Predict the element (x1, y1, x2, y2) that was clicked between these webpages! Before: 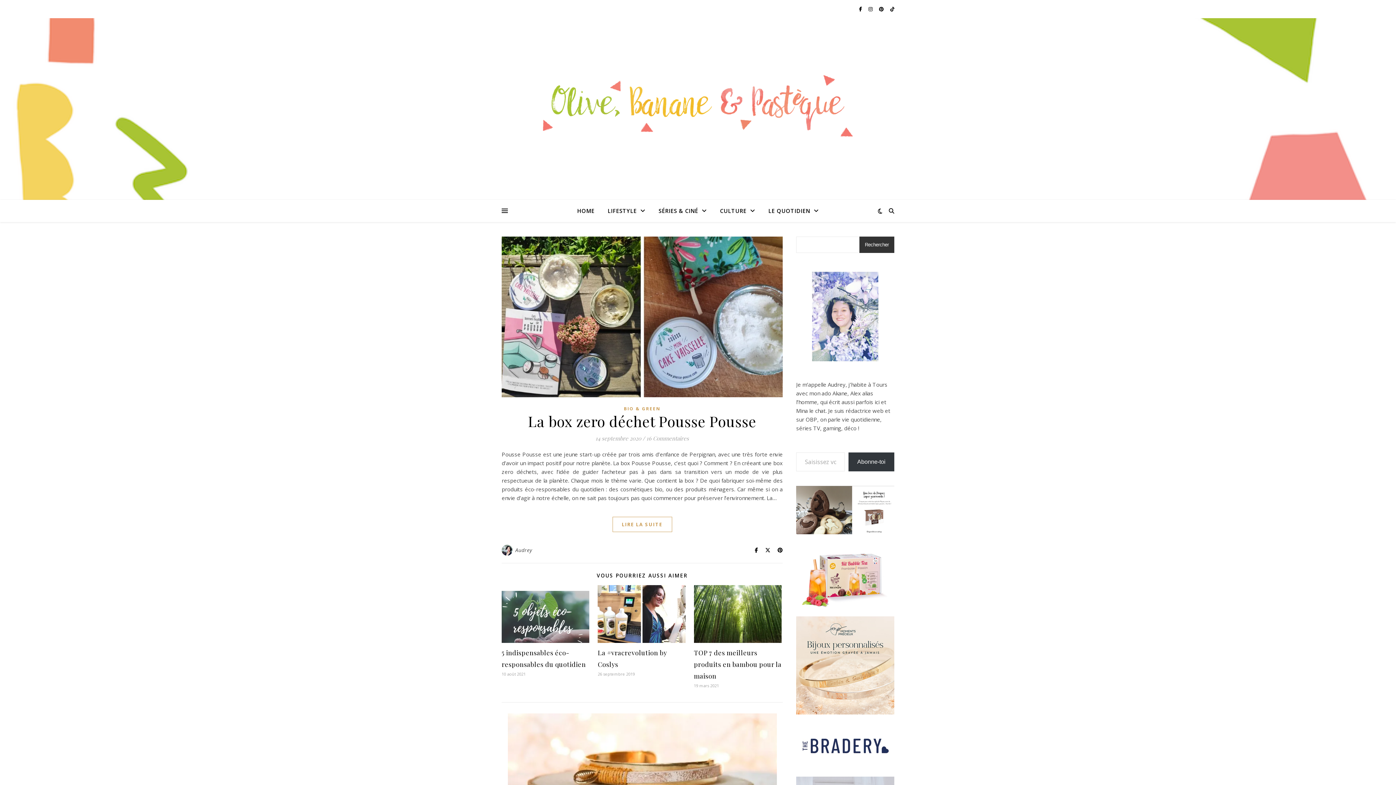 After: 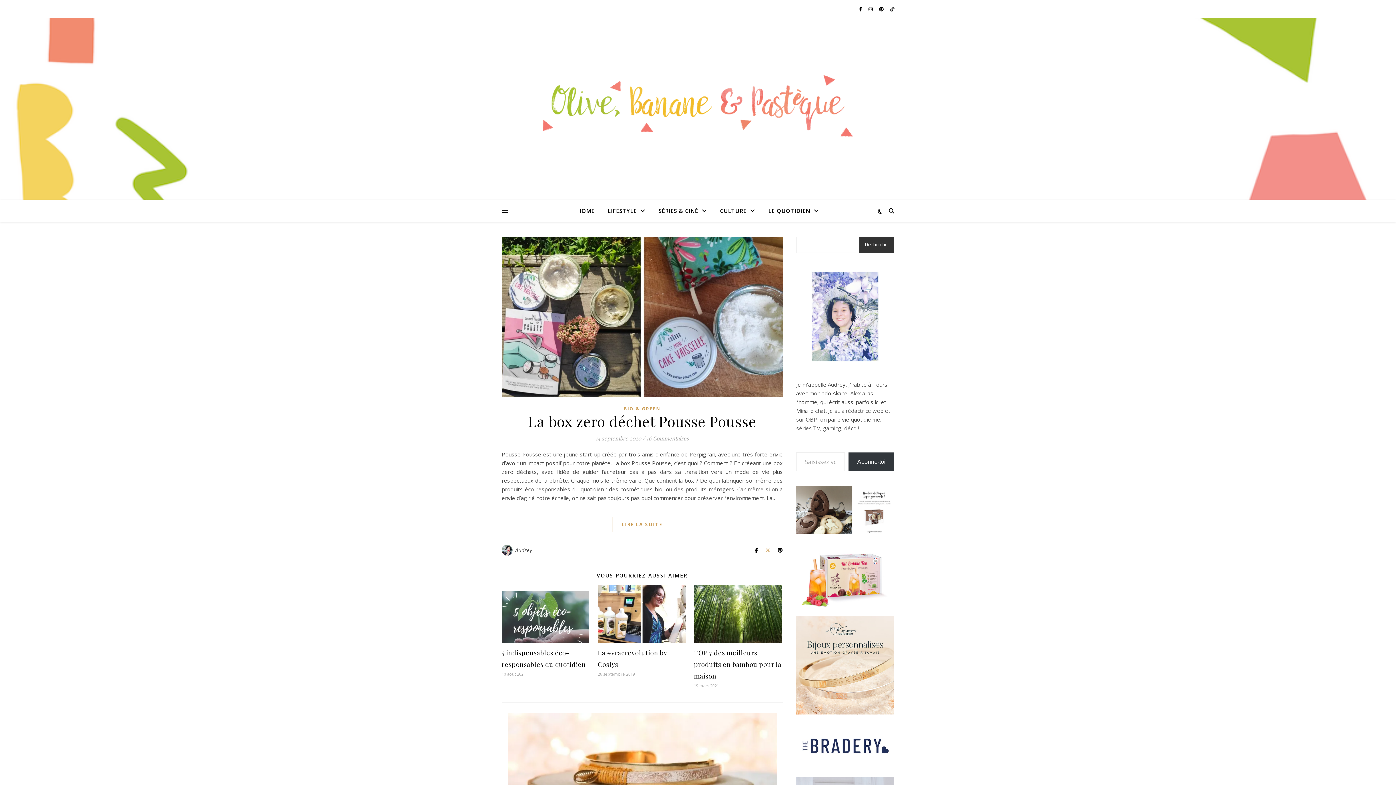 Action: label:   bbox: (765, 546, 772, 553)